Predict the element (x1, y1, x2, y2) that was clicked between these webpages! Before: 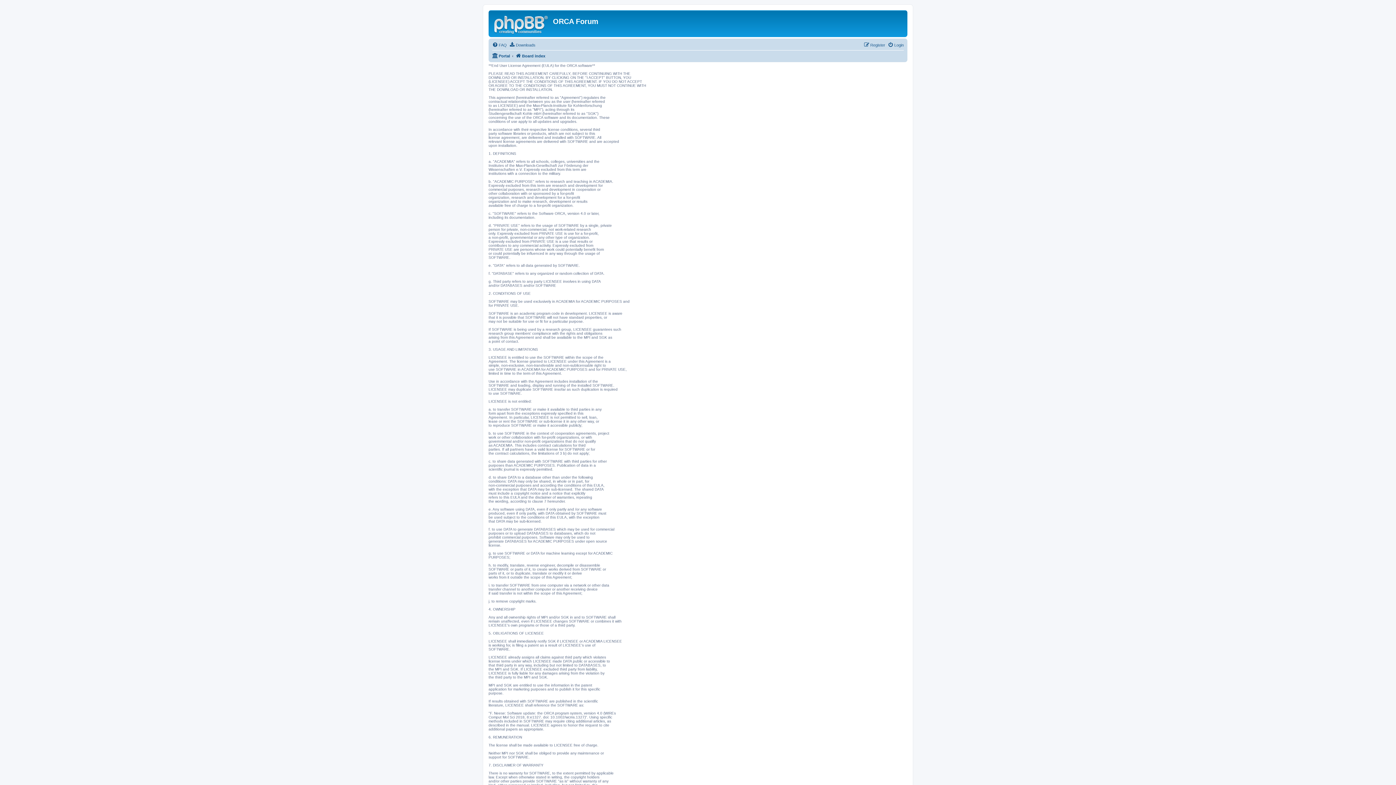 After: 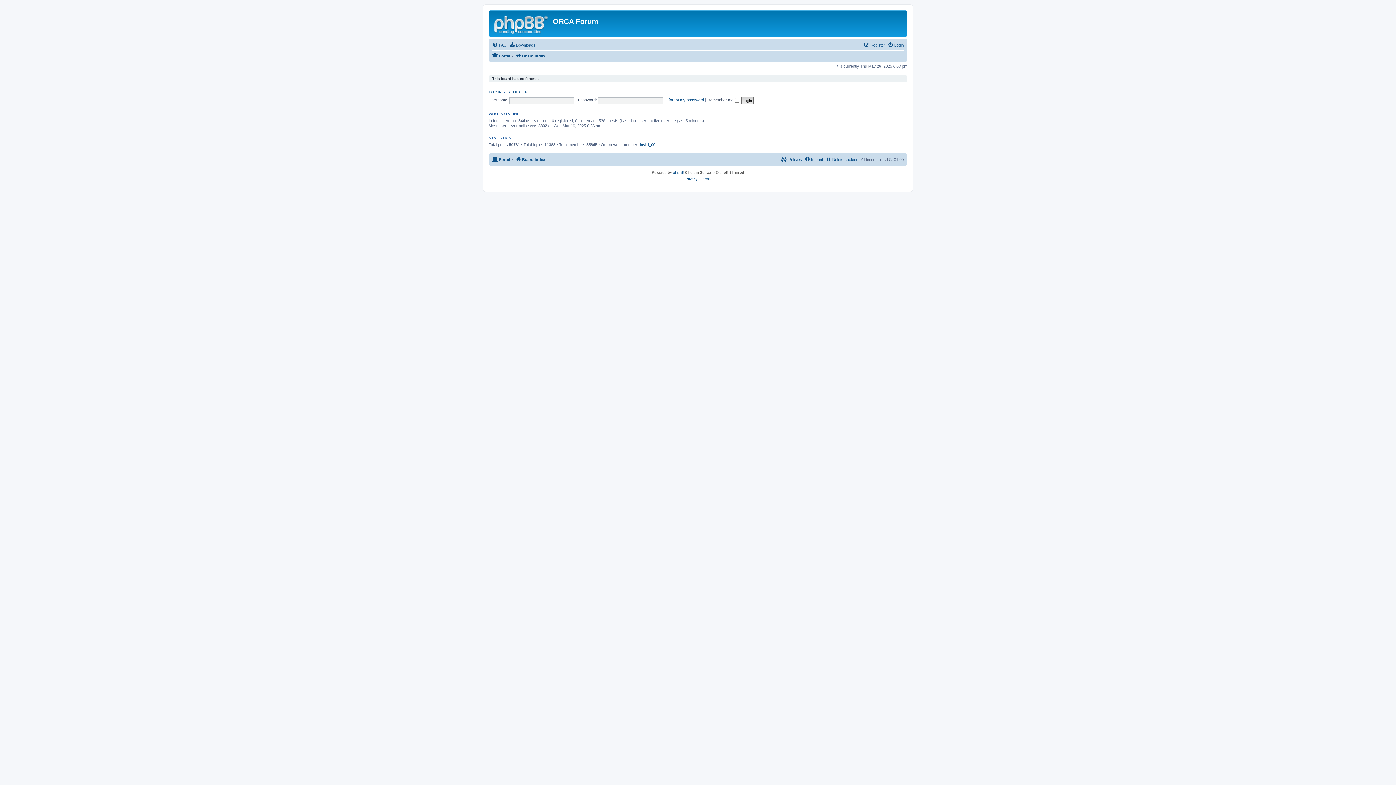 Action: label: Board index bbox: (515, 51, 545, 60)